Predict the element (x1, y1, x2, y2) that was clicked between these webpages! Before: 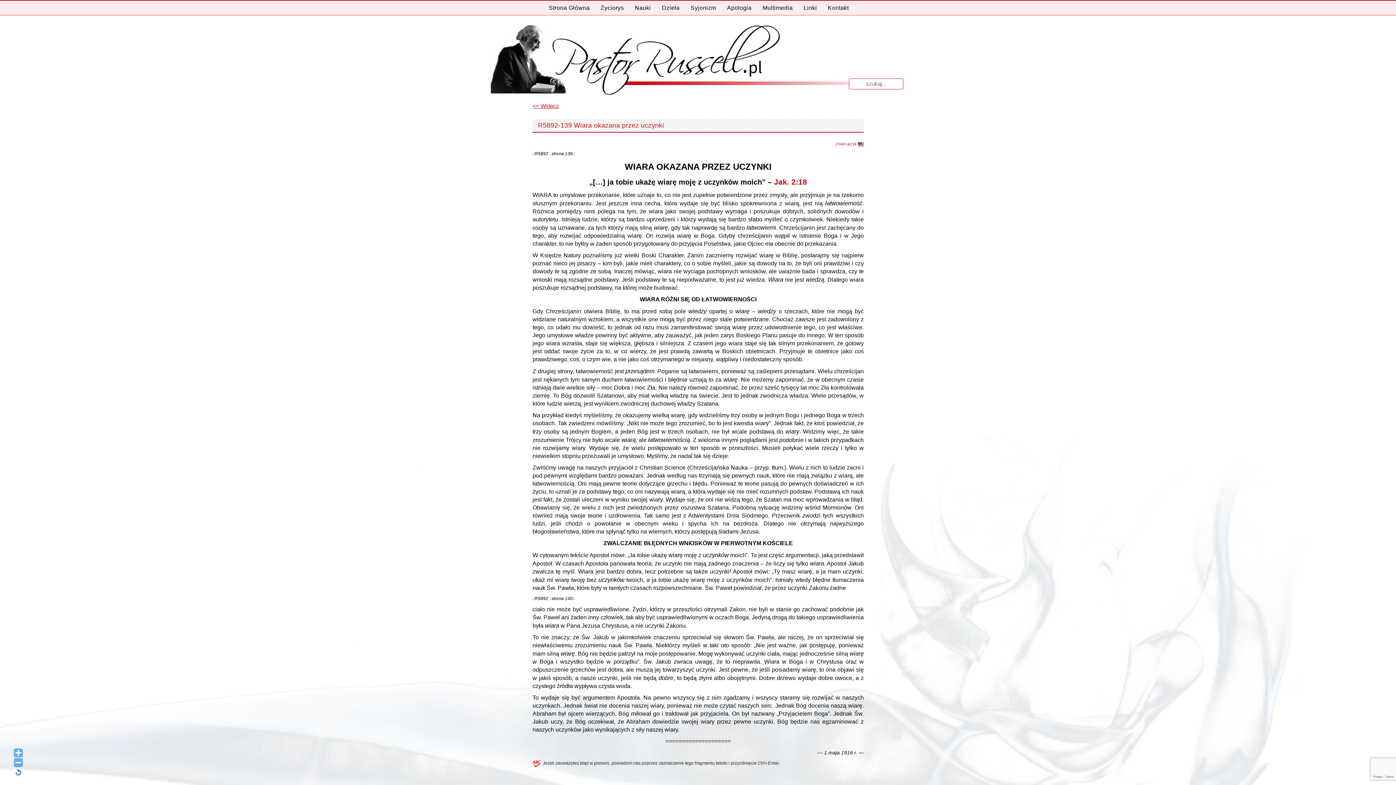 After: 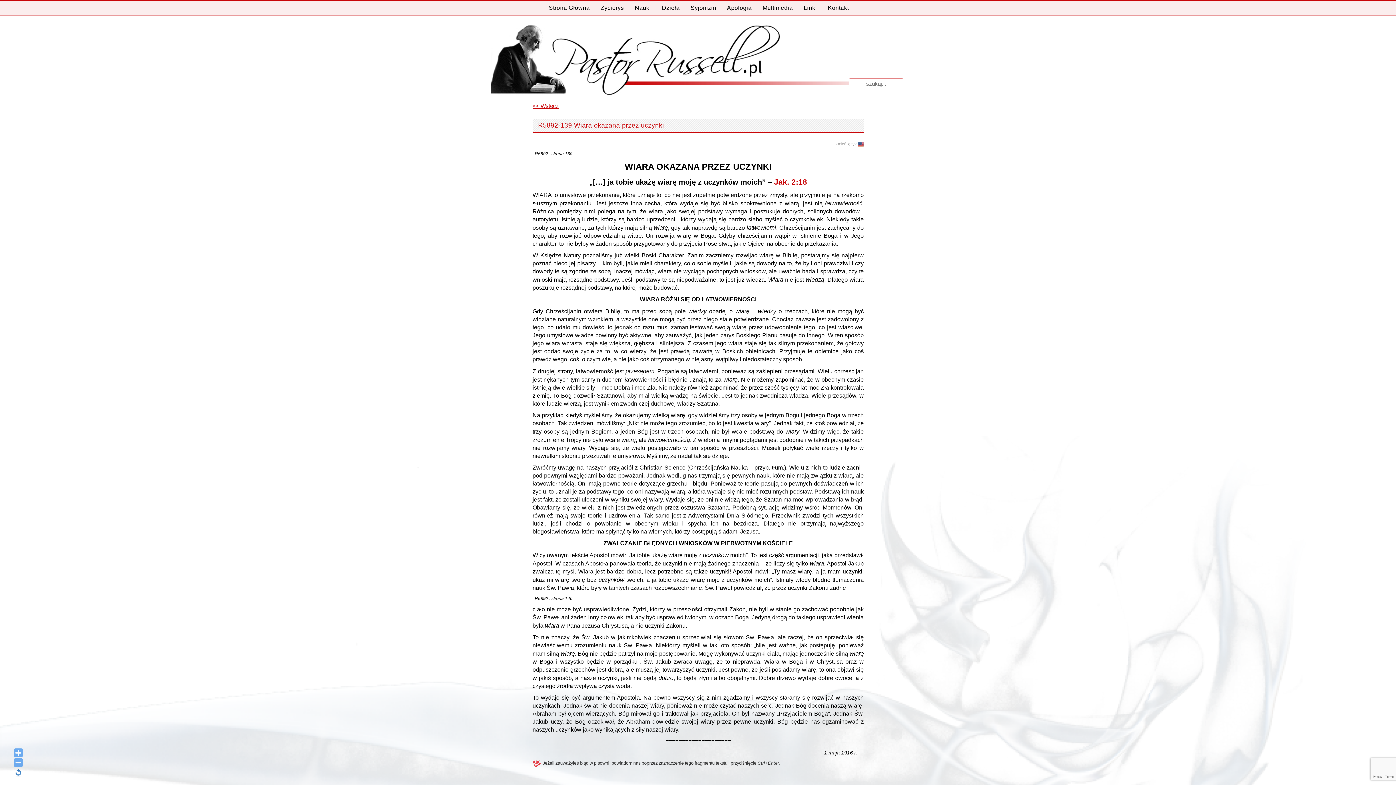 Action: label: Zmień język  bbox: (835, 141, 864, 146)